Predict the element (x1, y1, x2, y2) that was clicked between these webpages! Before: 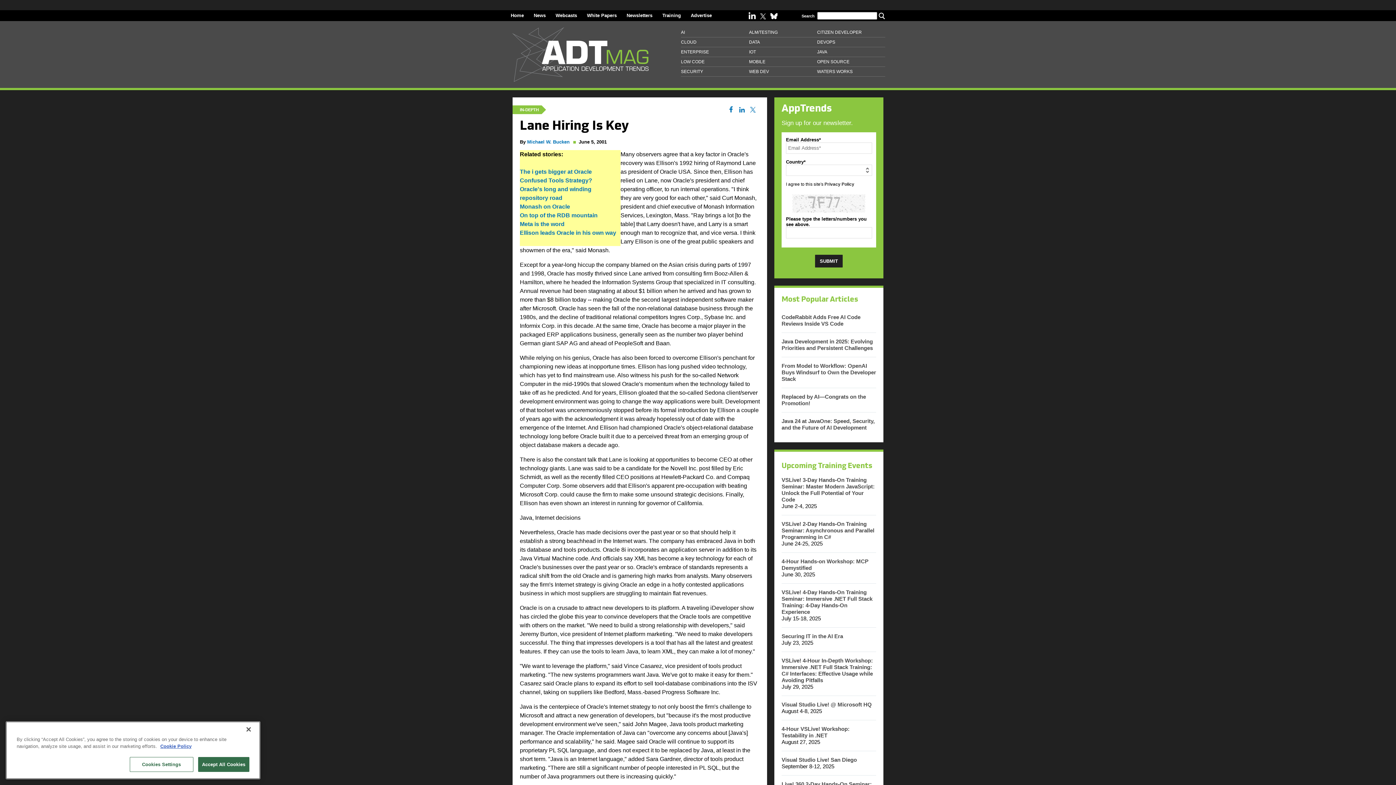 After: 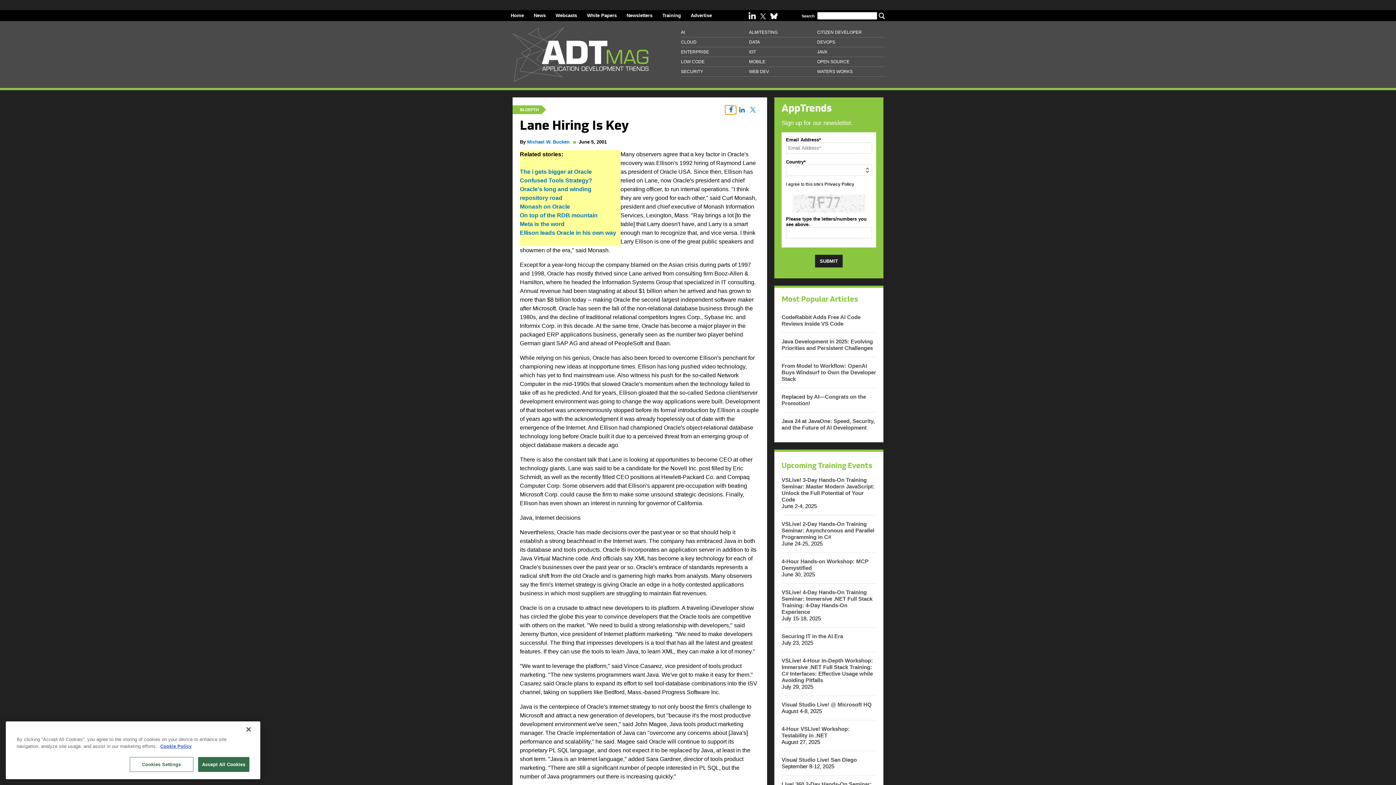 Action: bbox: (725, 105, 733, 114) label: Share the Article on Facebook